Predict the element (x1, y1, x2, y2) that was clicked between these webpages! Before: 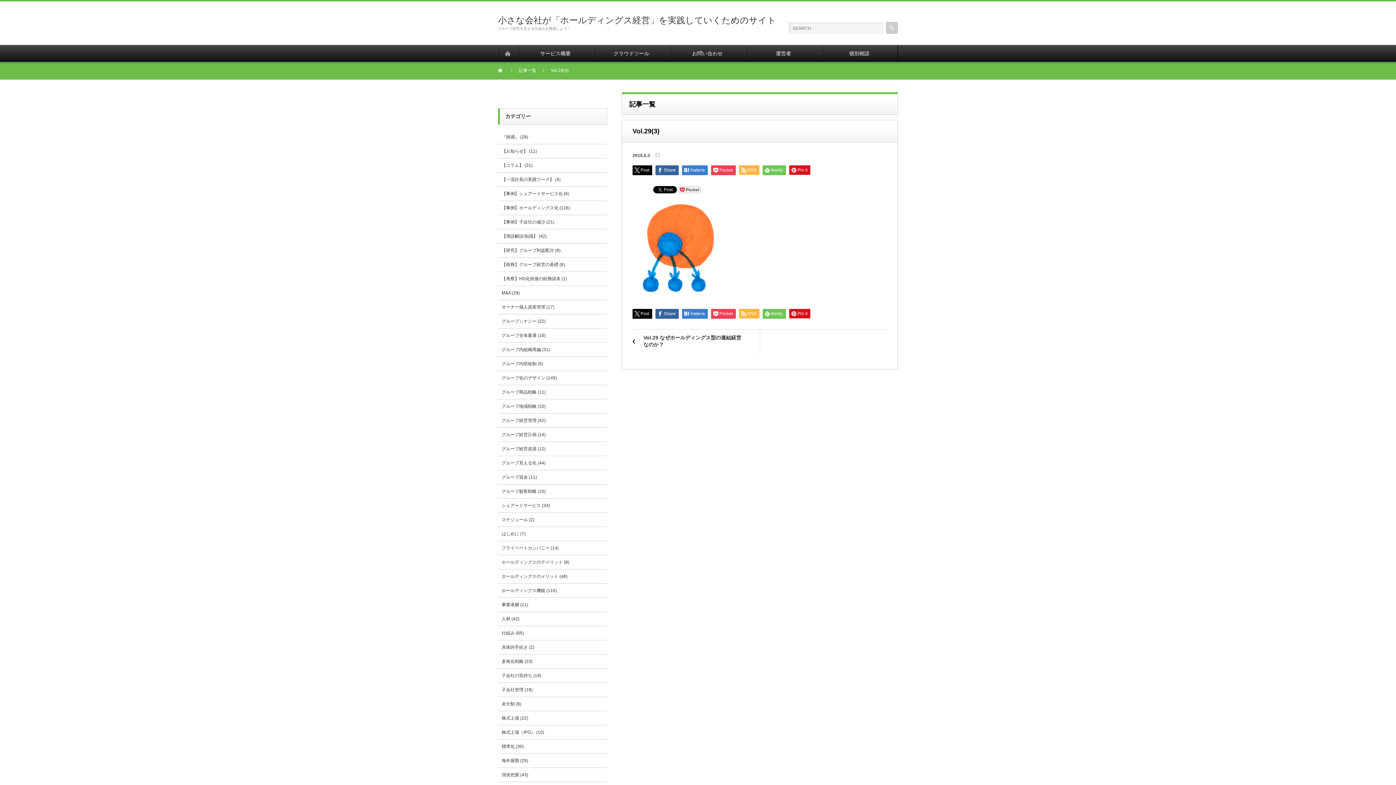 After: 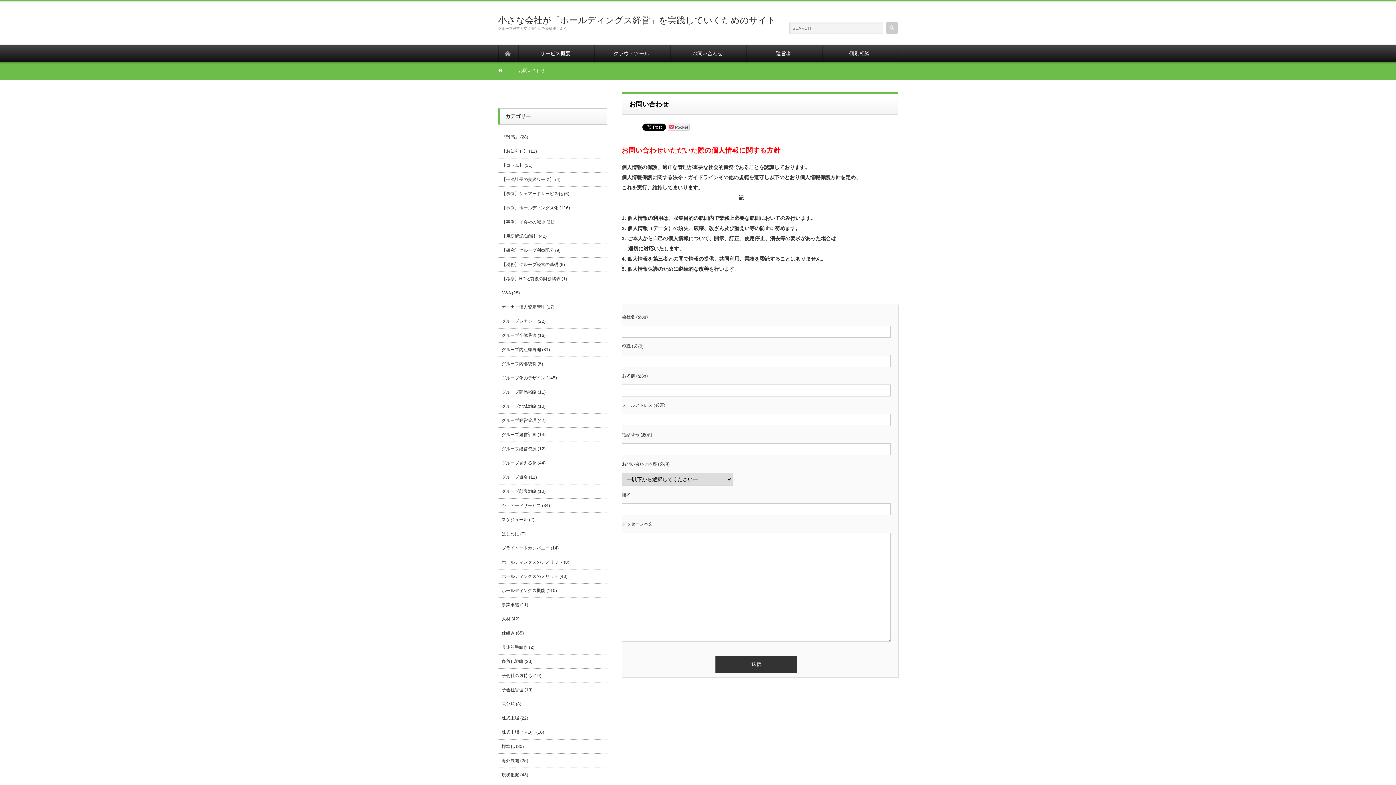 Action: label: お問い合わせ bbox: (669, 45, 745, 61)